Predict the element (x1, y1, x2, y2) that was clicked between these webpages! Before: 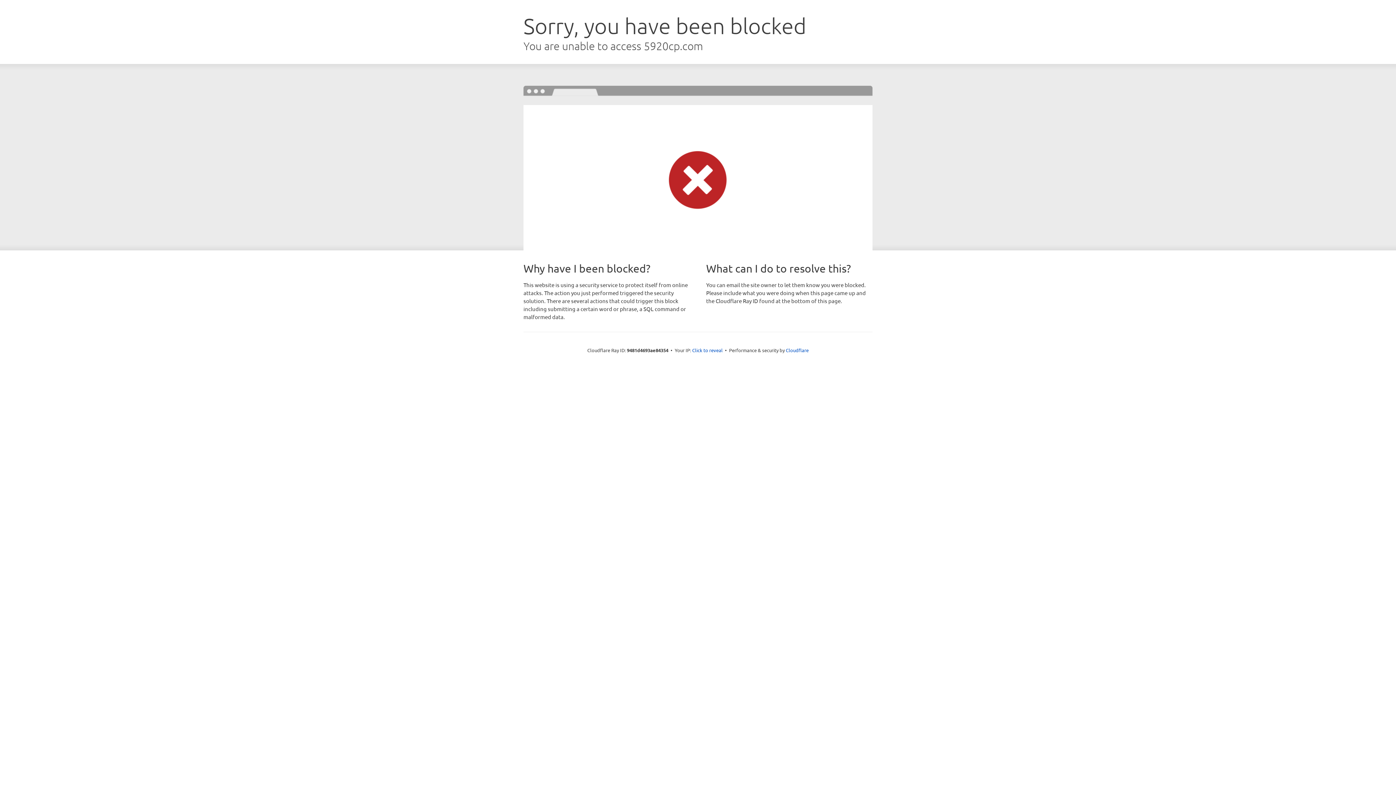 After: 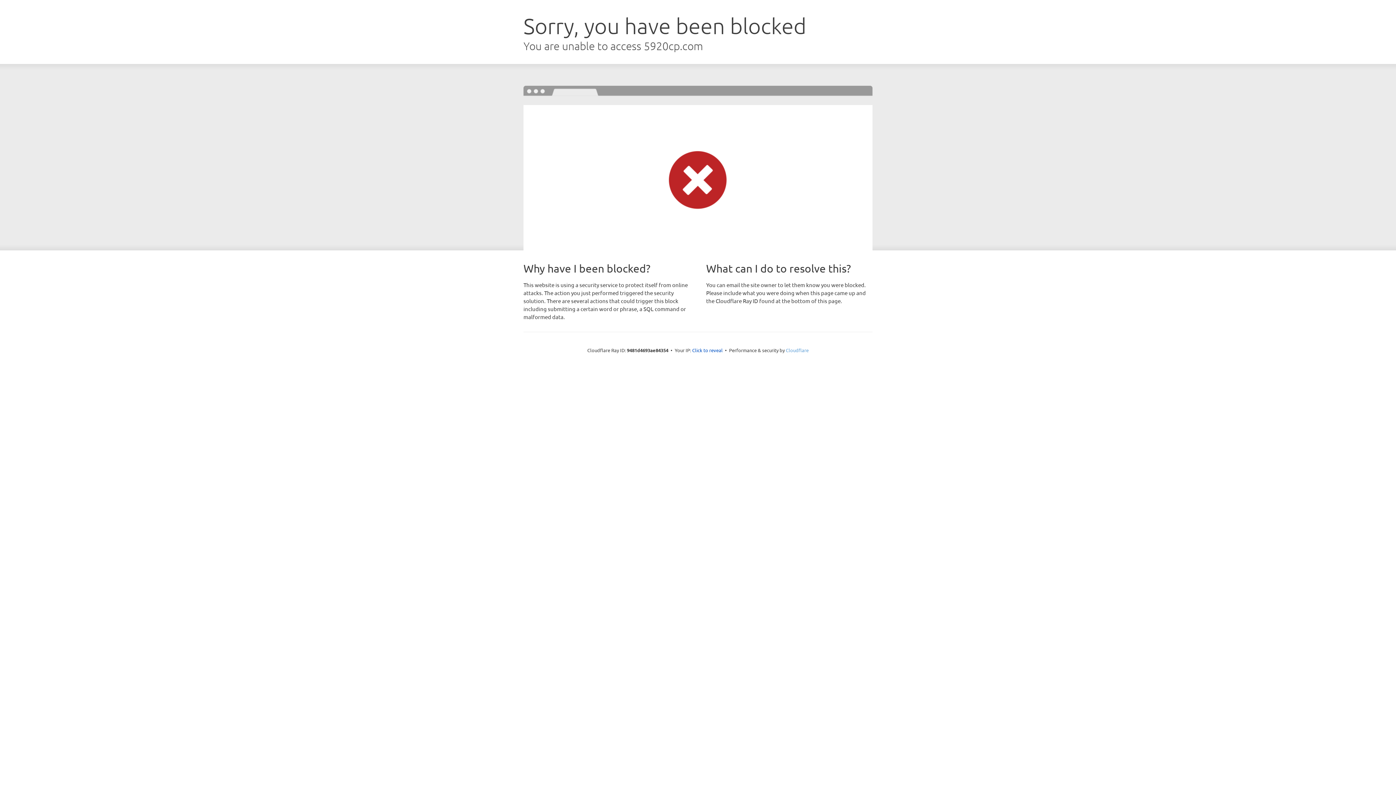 Action: label: Cloudflare bbox: (786, 347, 808, 353)